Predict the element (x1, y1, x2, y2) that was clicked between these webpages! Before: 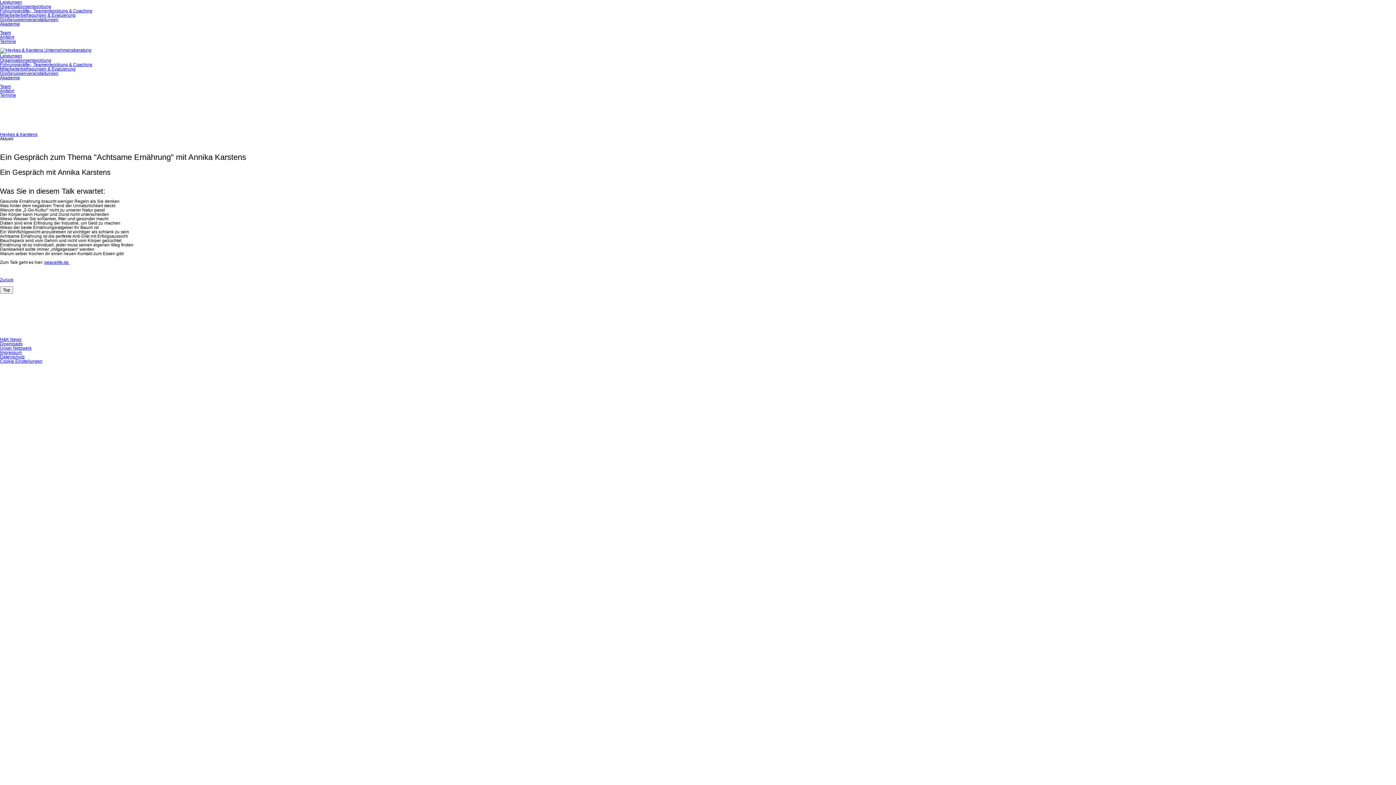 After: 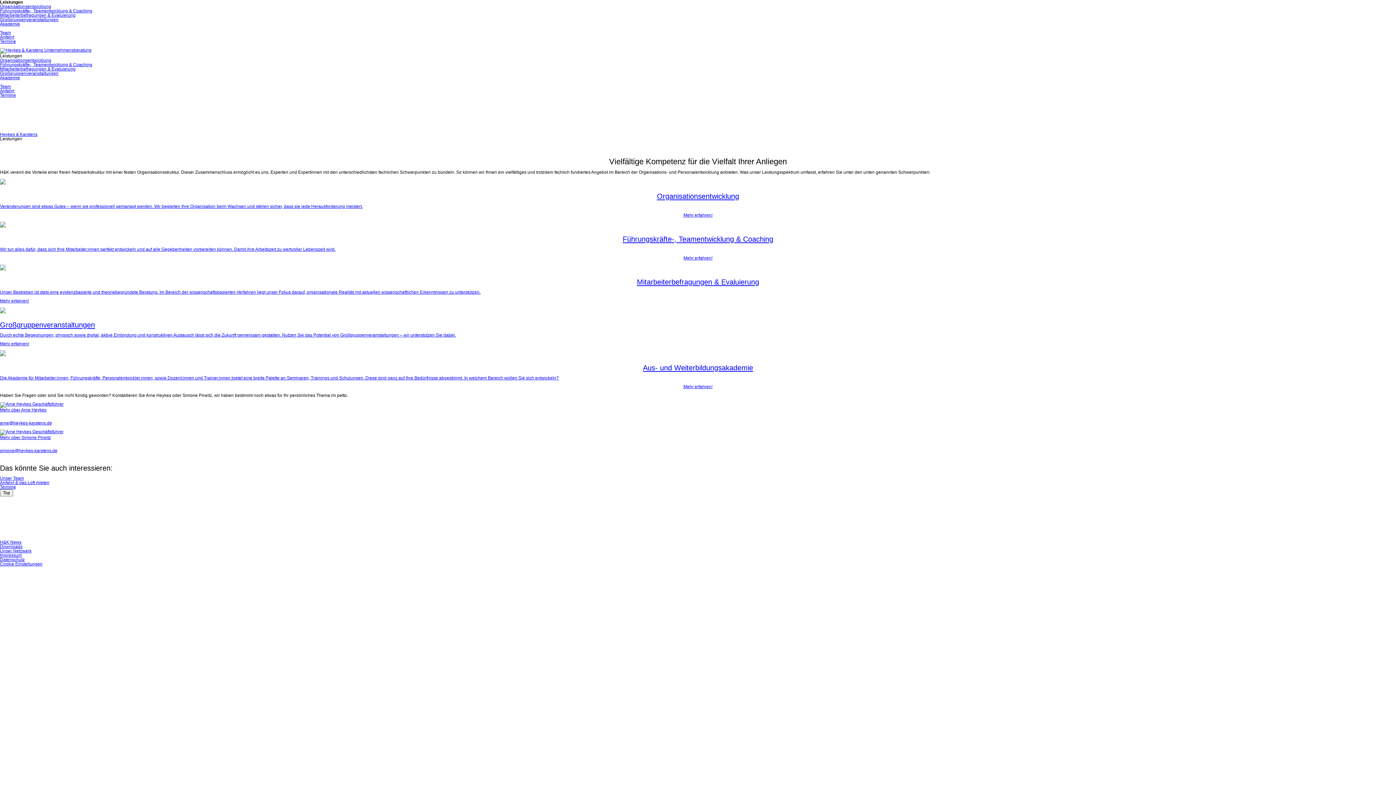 Action: label: Leistungen bbox: (0, 0, 22, 4)